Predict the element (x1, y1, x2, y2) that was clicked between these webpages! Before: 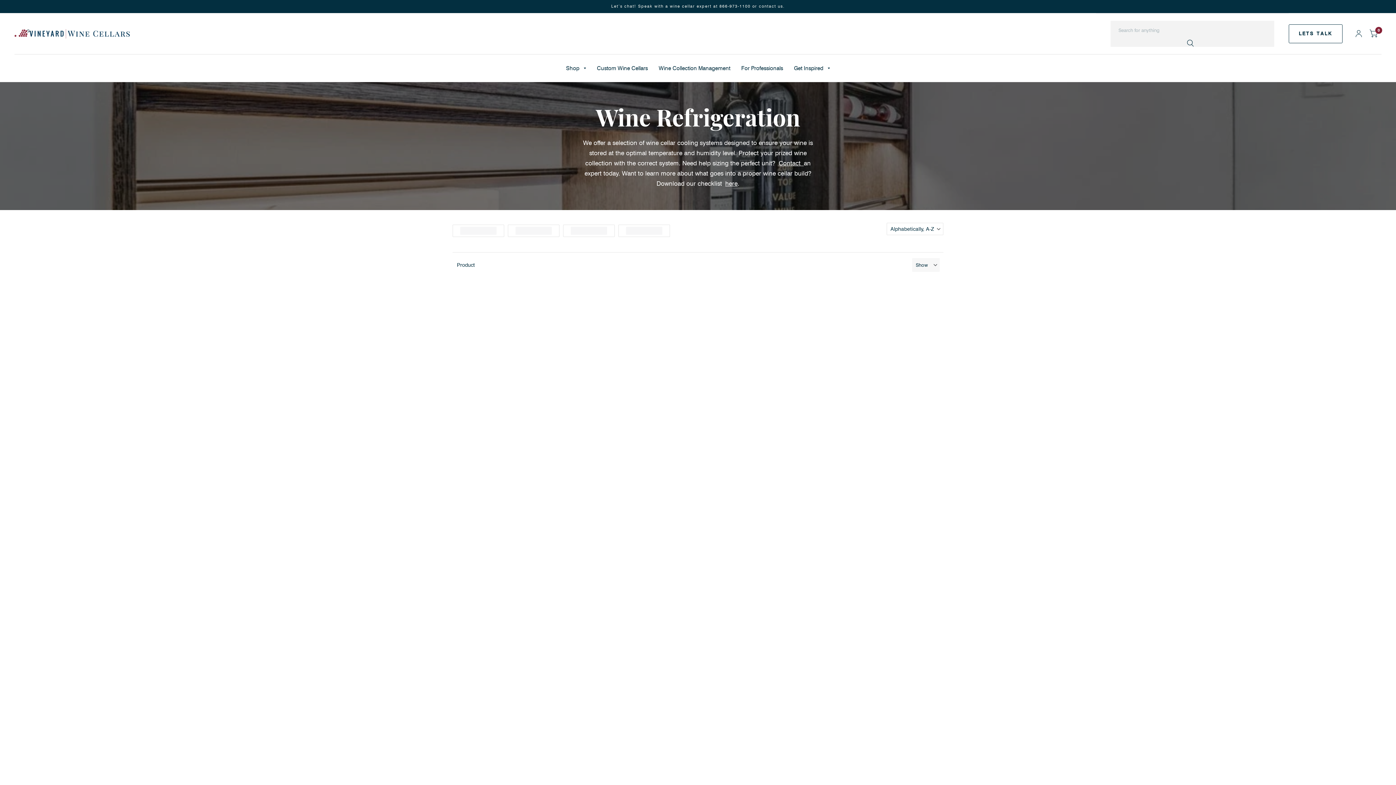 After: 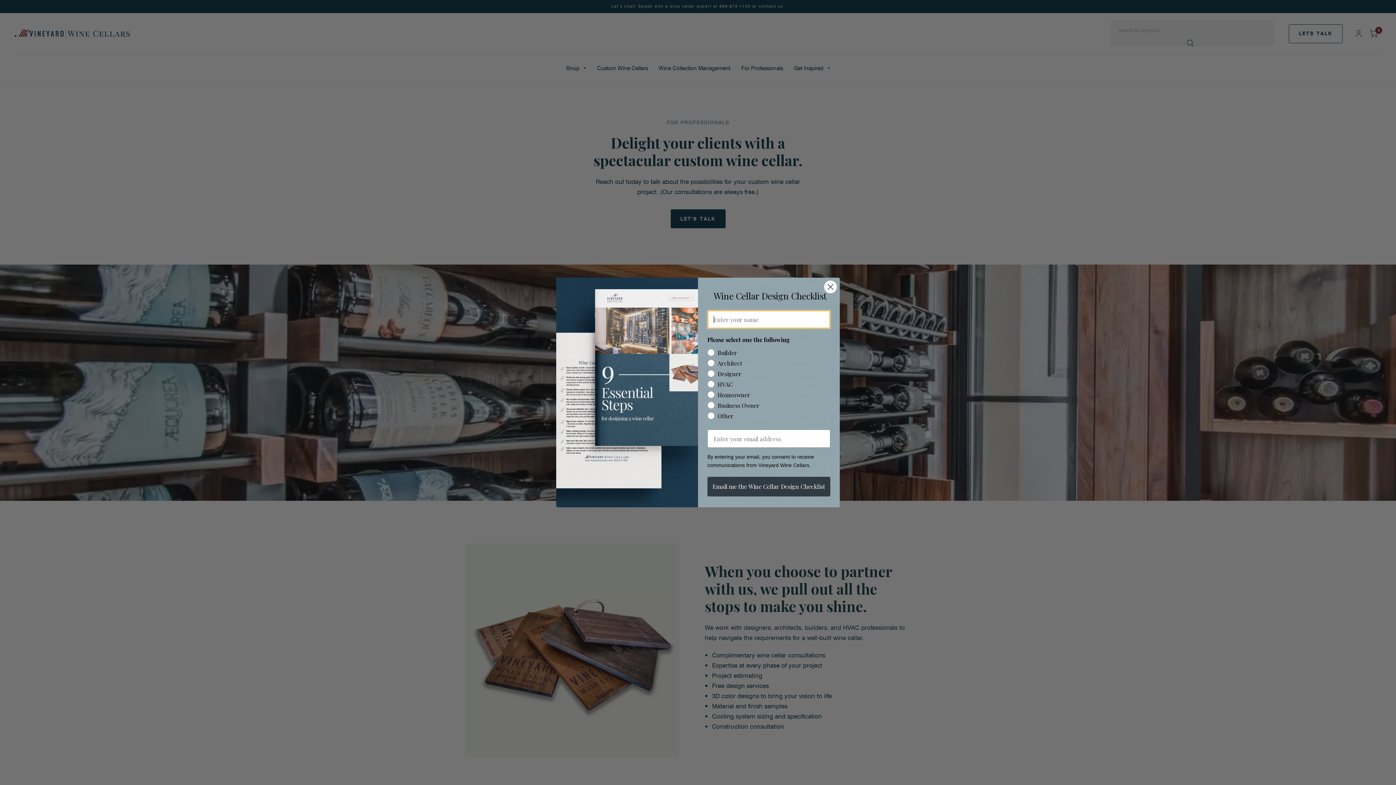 Action: bbox: (741, 60, 783, 76) label: For Professionals